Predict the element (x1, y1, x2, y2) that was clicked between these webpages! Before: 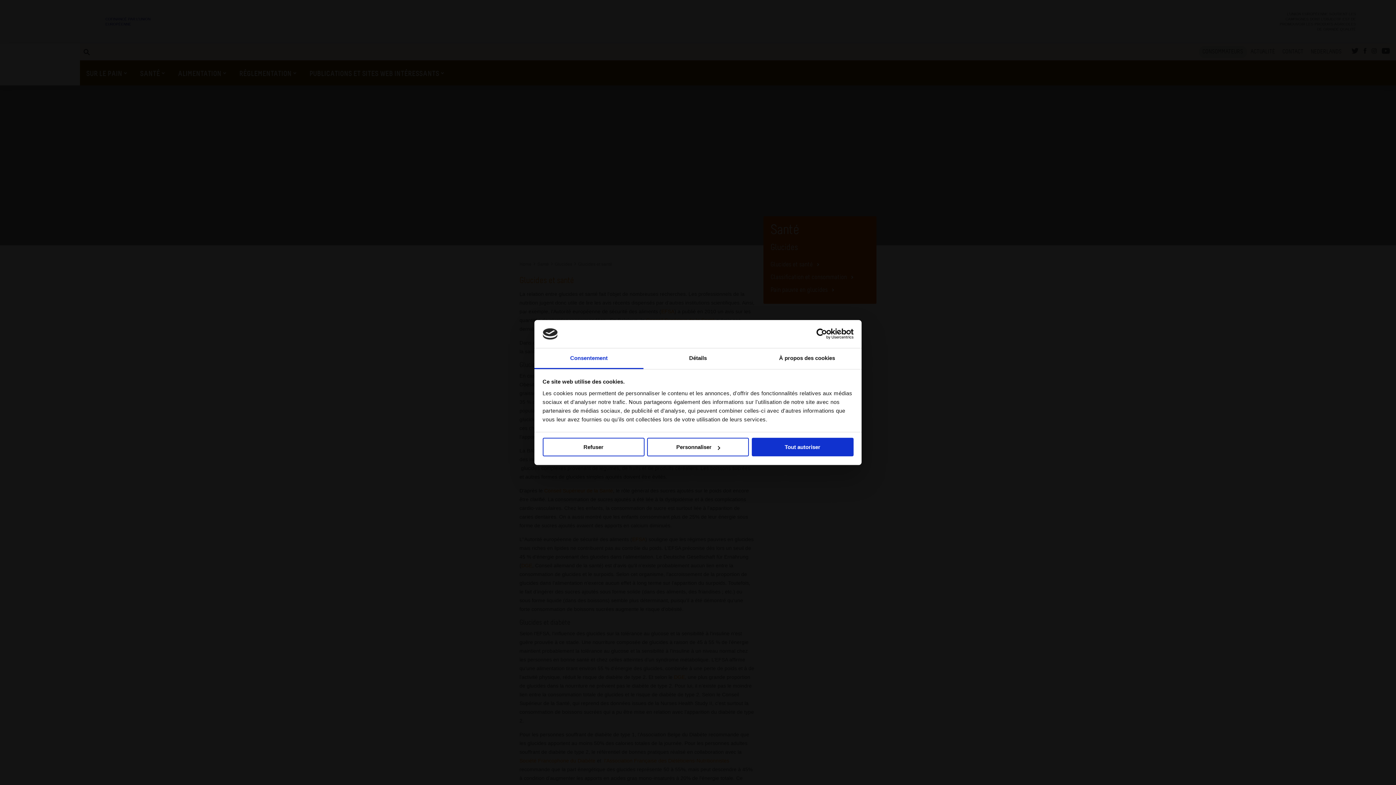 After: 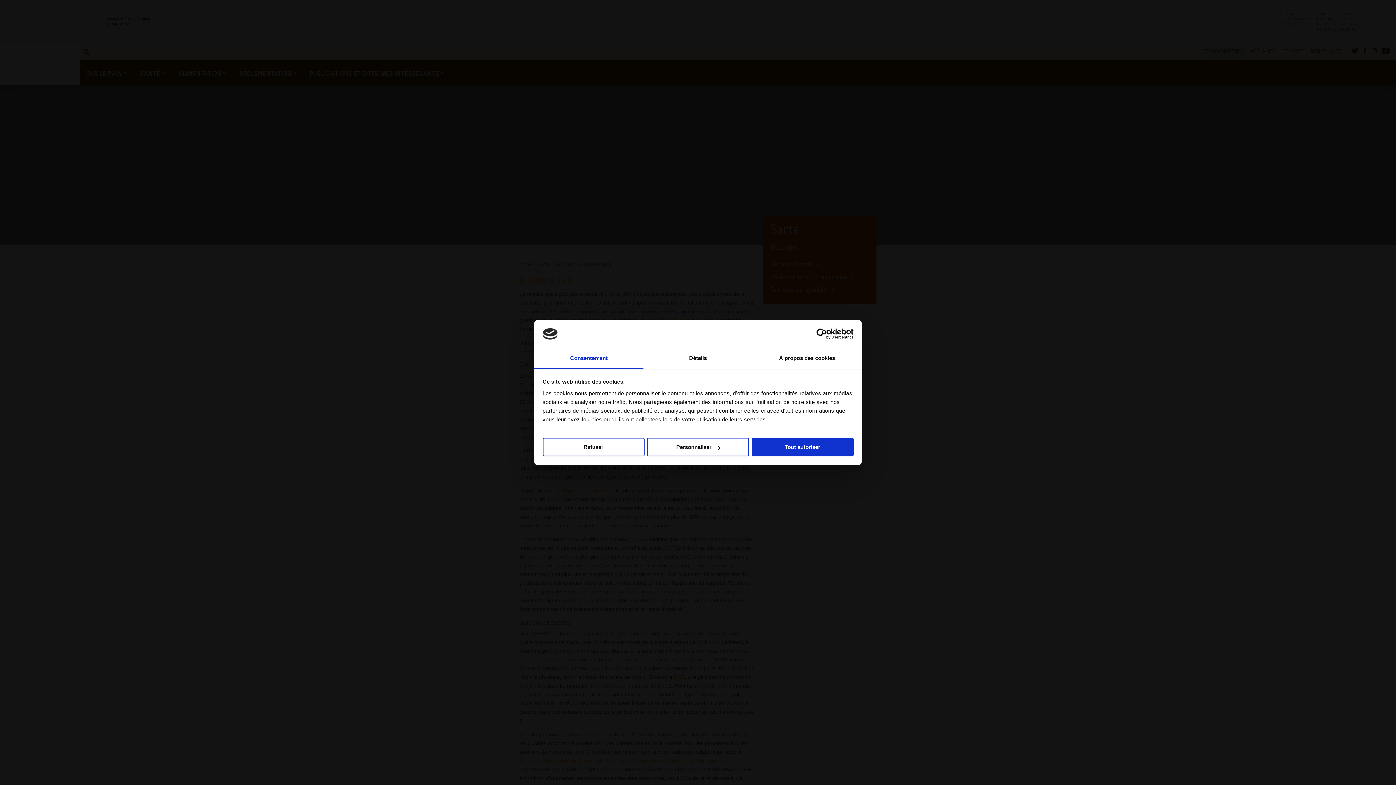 Action: bbox: (534, 348, 643, 369) label: Consentement